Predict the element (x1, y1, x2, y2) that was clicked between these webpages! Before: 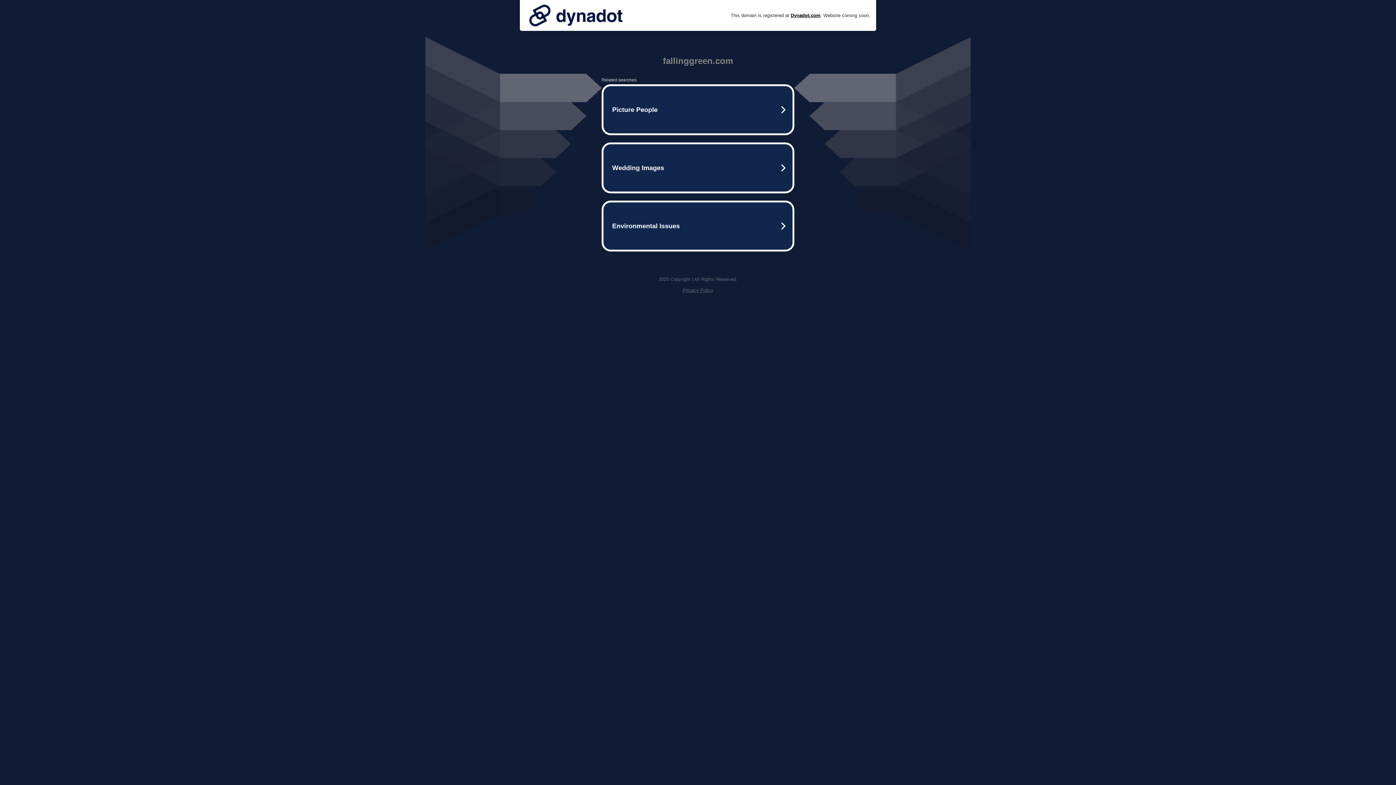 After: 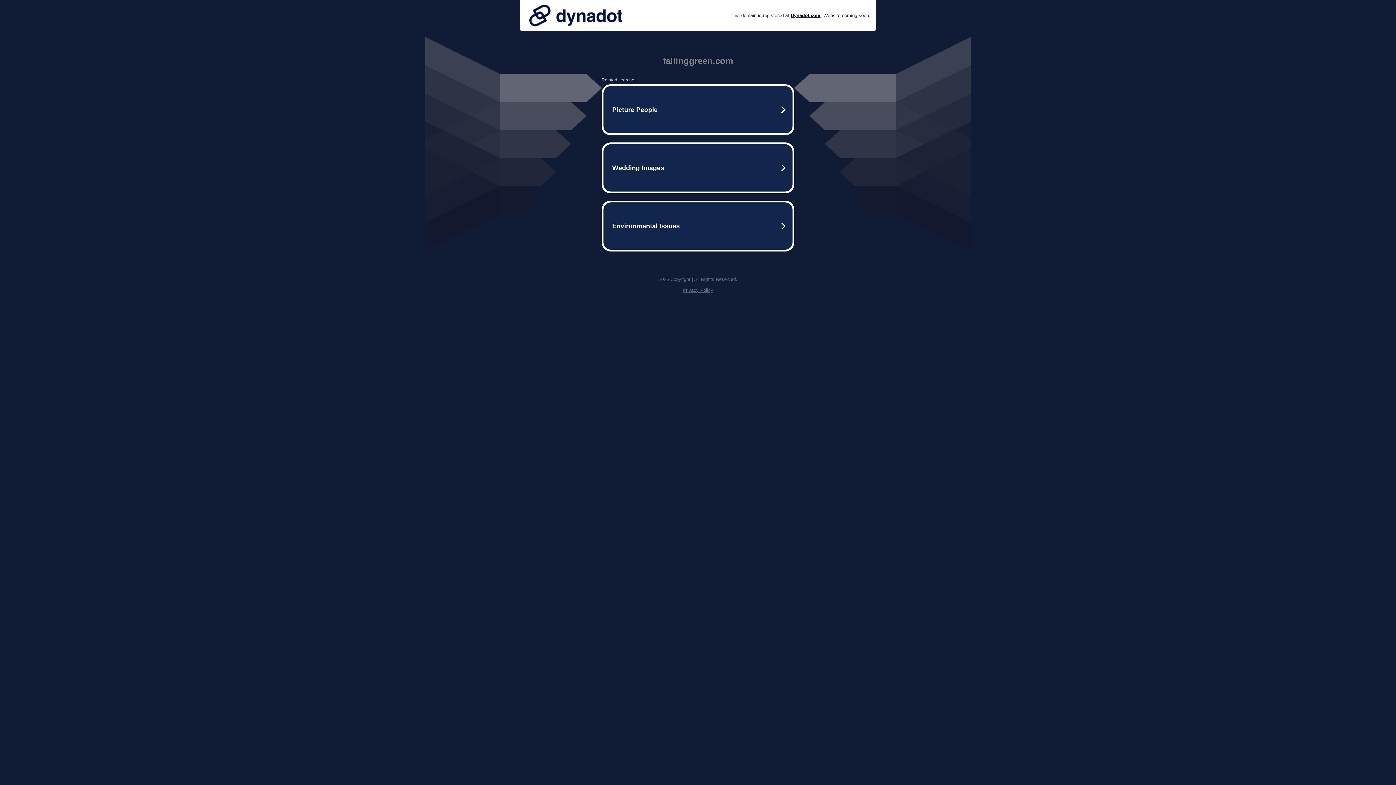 Action: label: Privacy Policy bbox: (682, 287, 713, 293)